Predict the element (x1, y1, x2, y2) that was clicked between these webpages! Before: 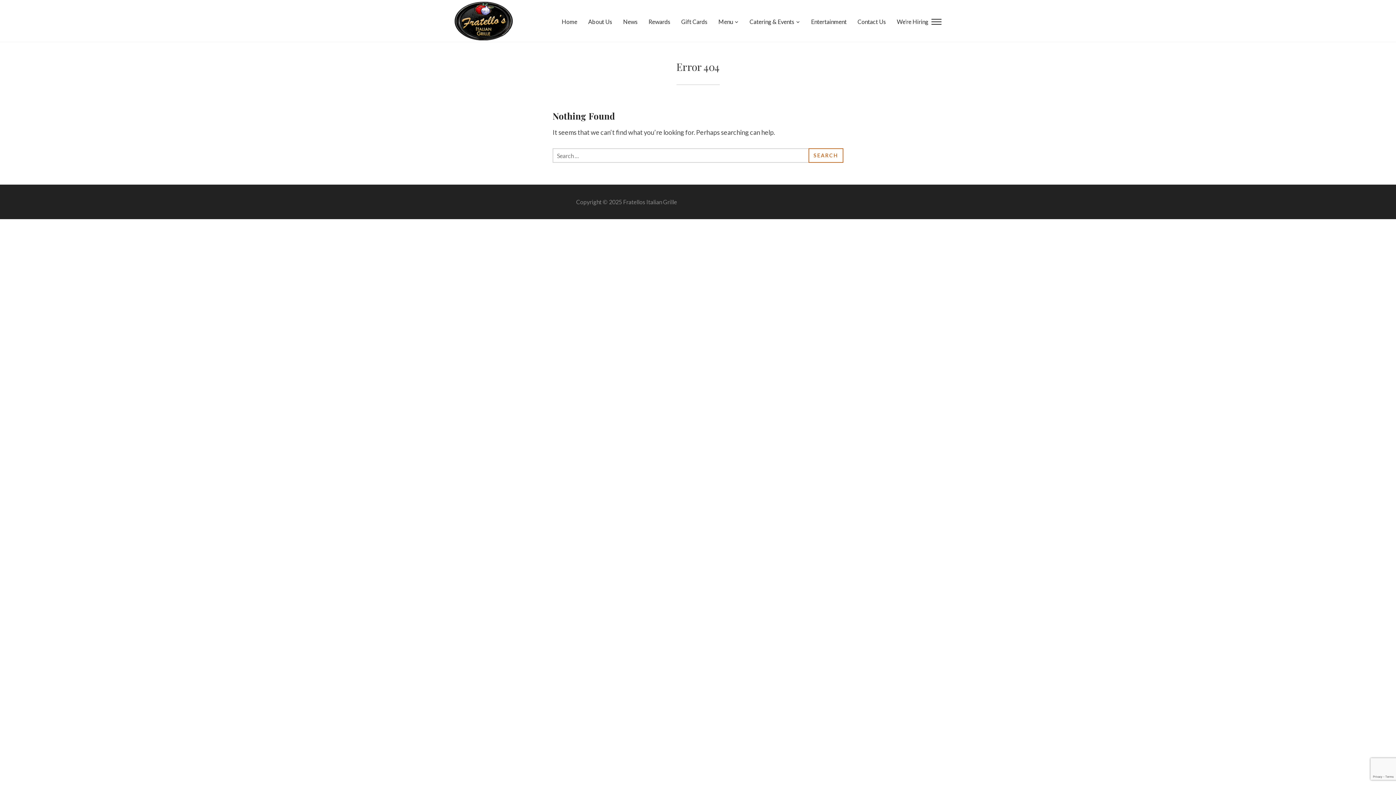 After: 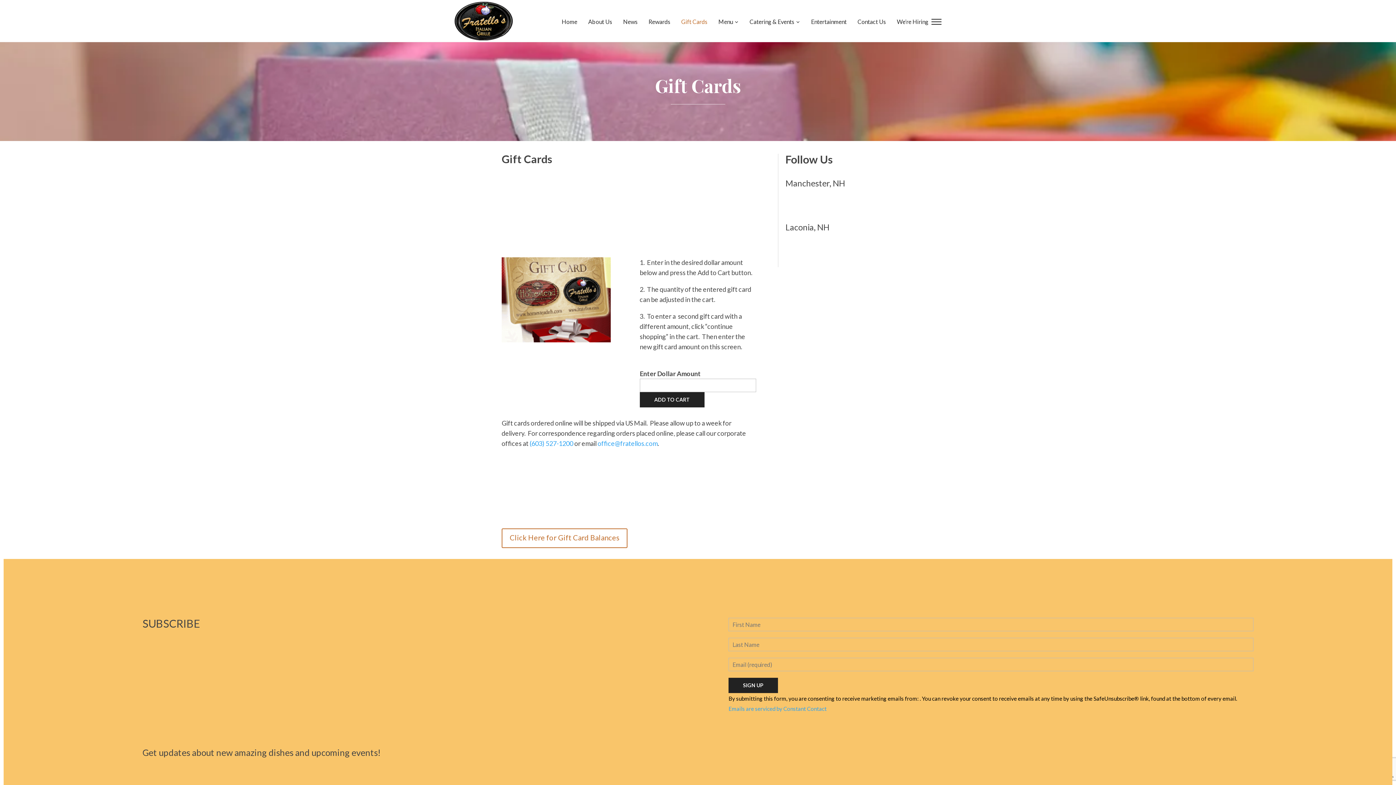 Action: label: Gift Cards bbox: (670, 17, 707, 29)